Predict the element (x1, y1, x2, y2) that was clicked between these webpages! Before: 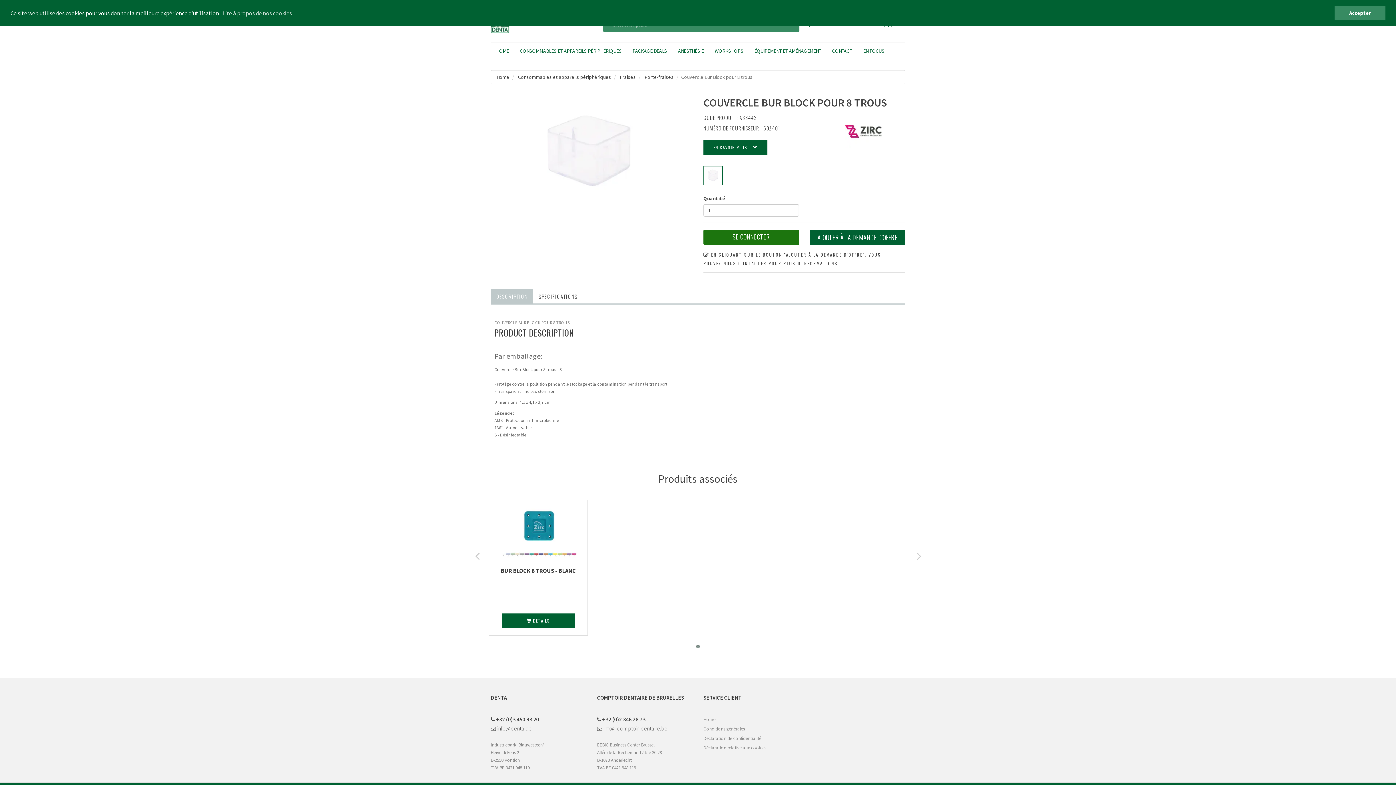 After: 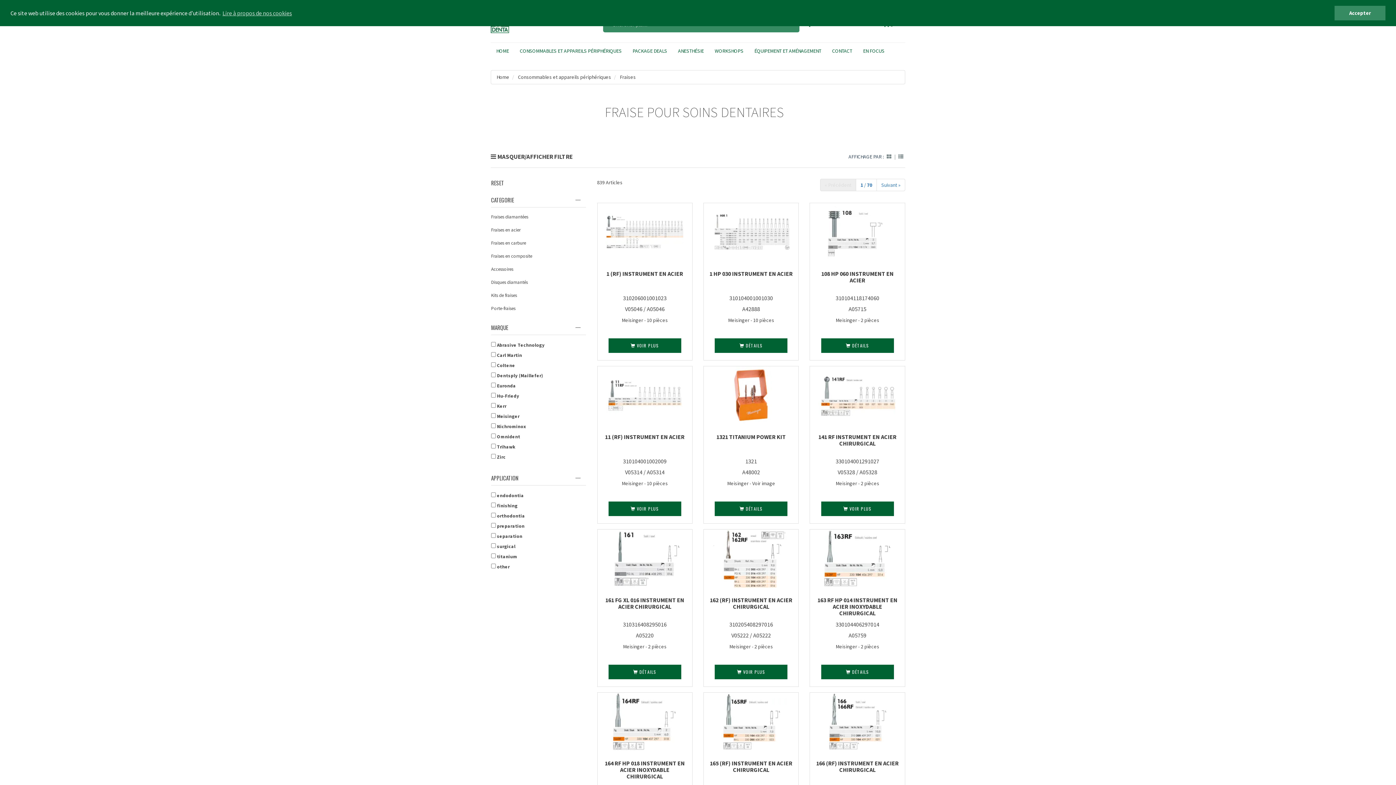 Action: label:  Fraises bbox: (618, 73, 636, 80)